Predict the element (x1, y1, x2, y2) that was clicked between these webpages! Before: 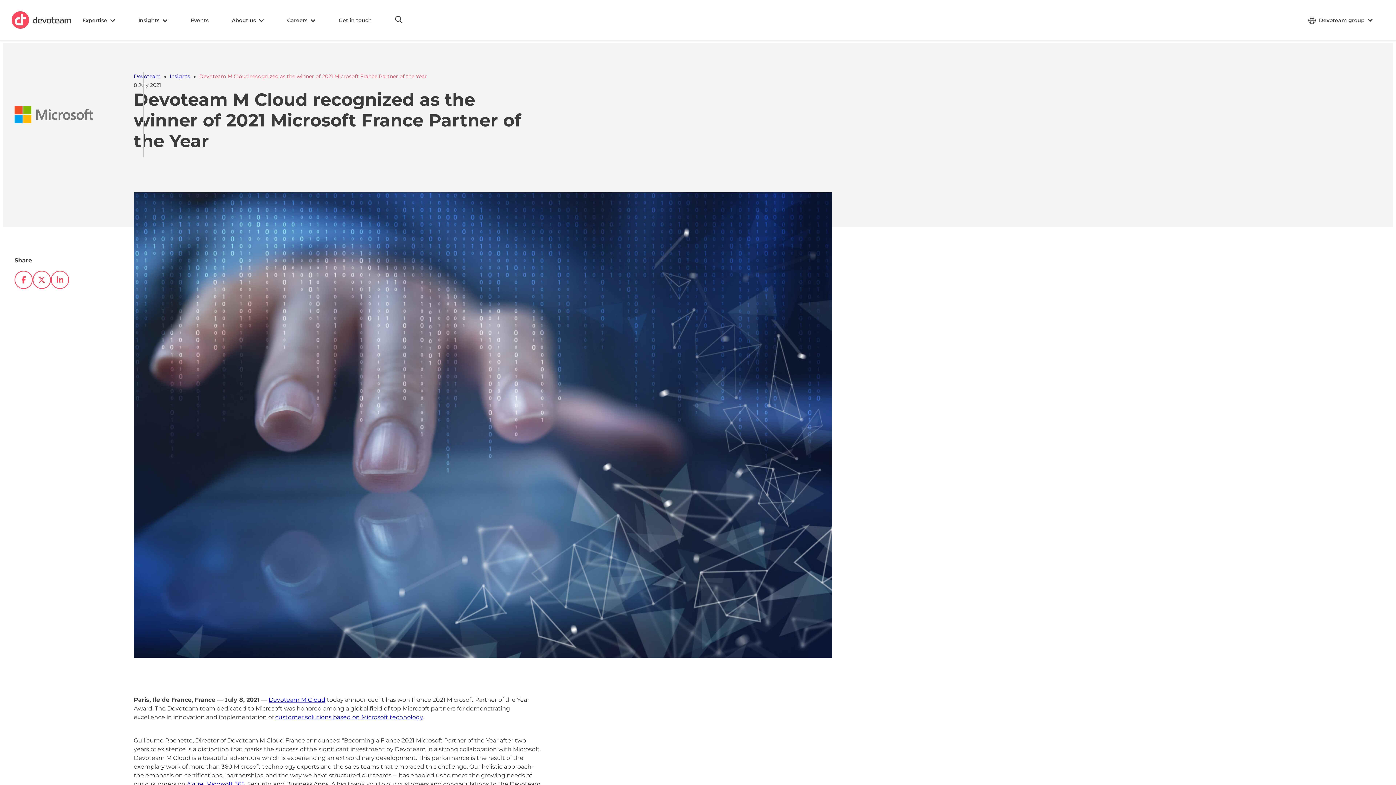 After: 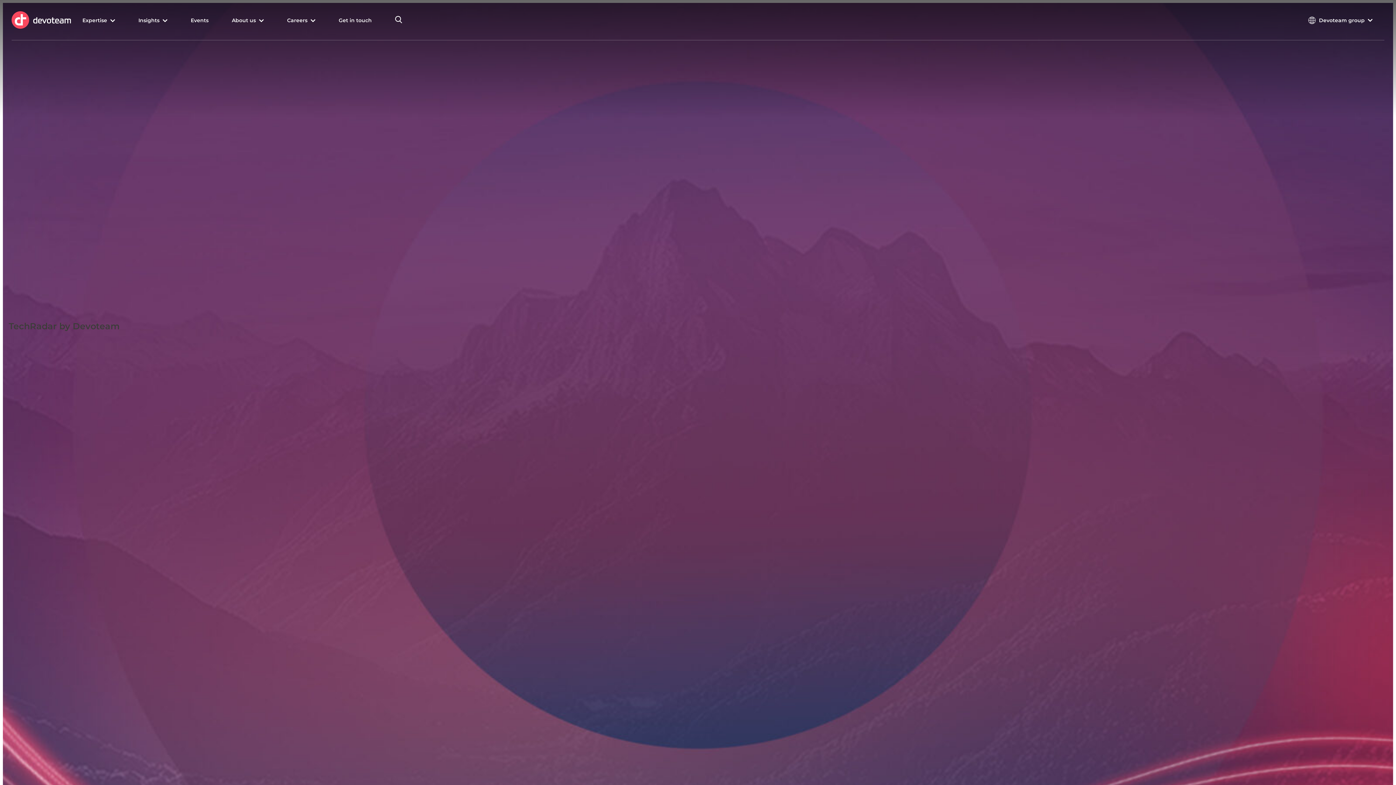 Action: label: Devoteam bbox: (133, 73, 160, 79)